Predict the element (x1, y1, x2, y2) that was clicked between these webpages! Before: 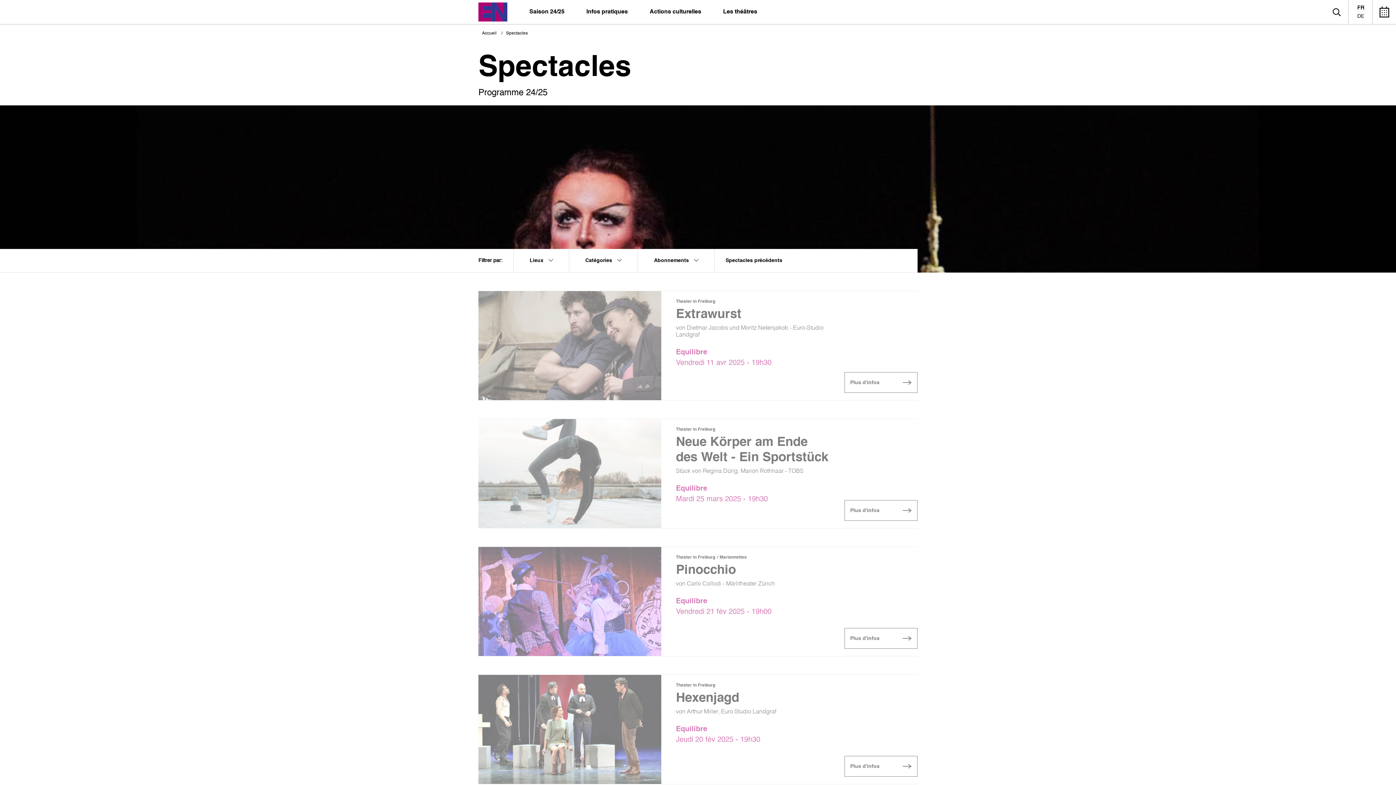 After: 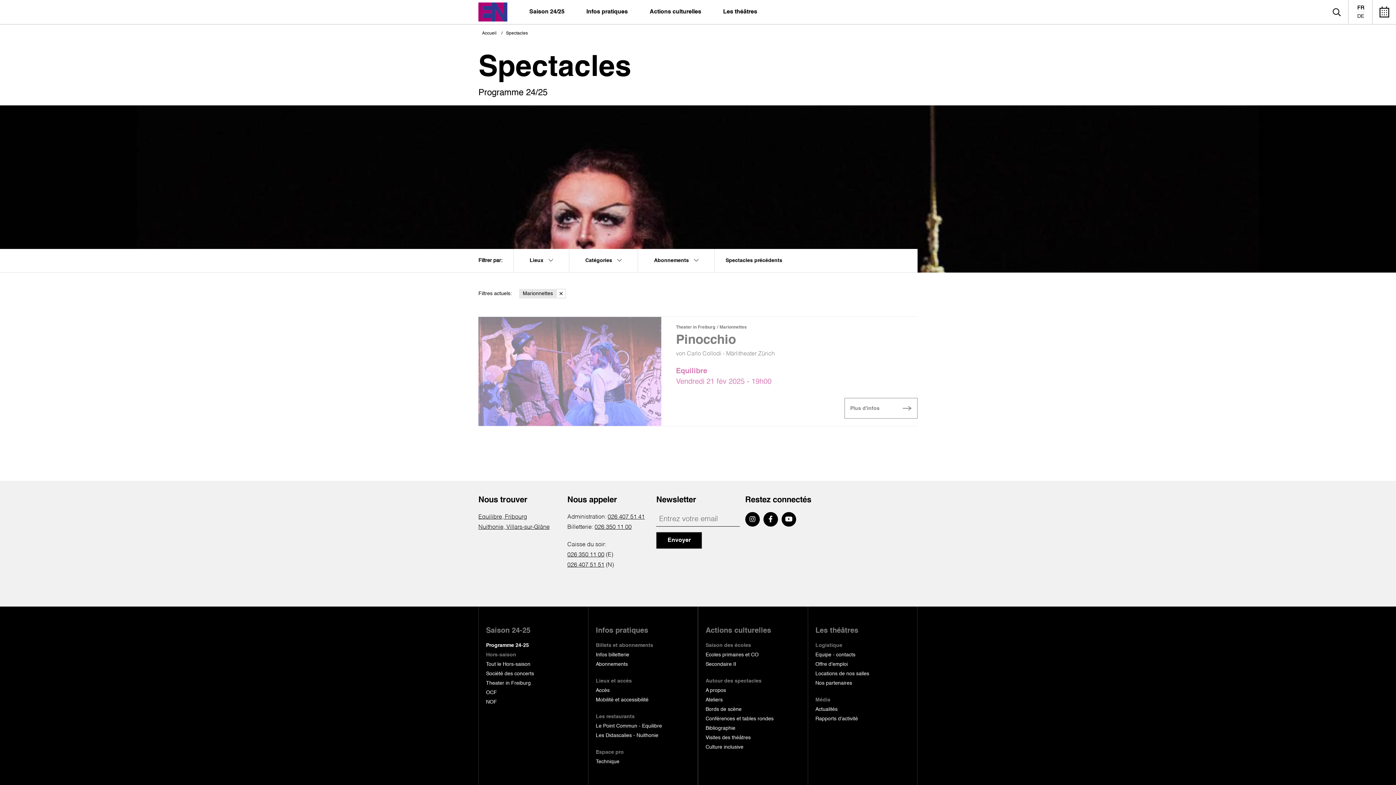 Action: label: Marionnettes bbox: (719, 555, 747, 560)